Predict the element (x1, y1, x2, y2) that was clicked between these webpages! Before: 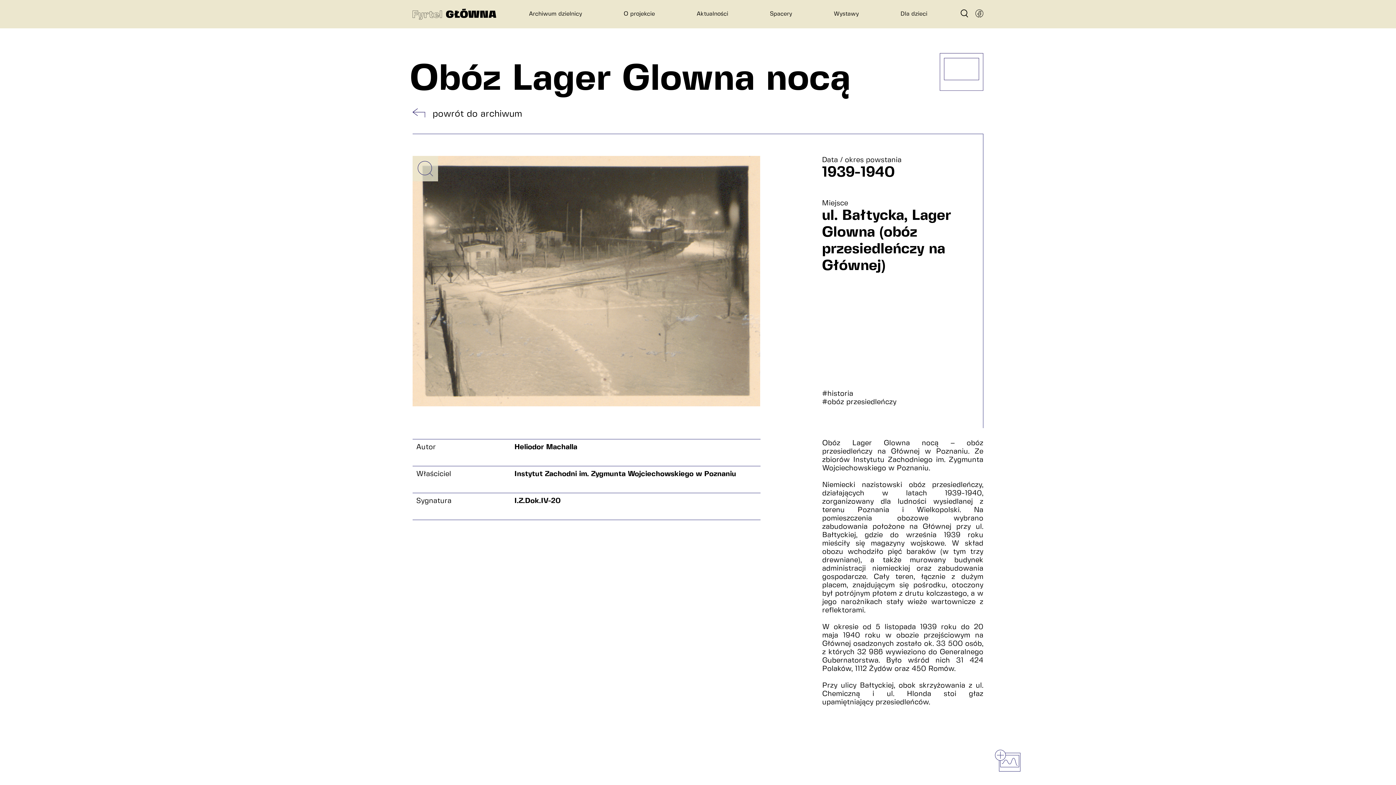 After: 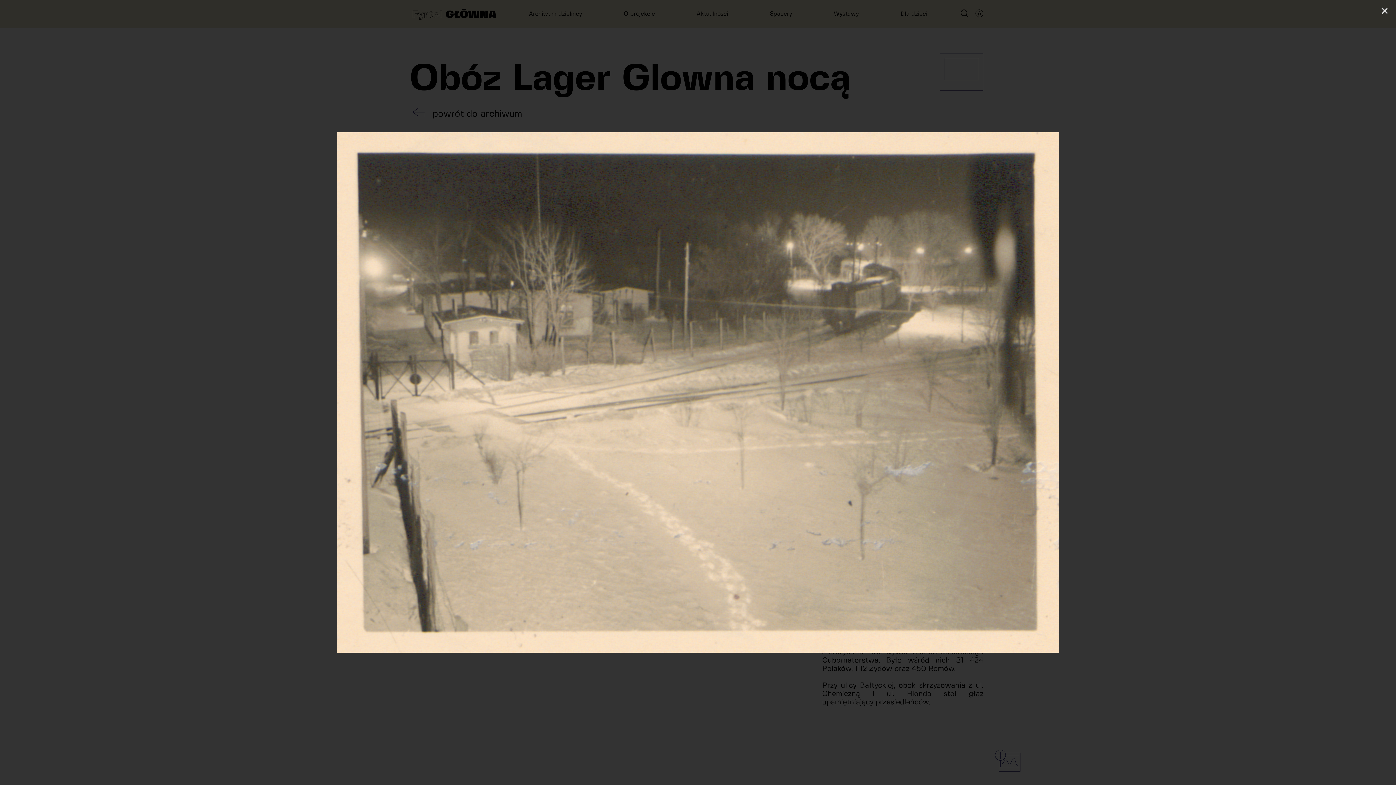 Action: label: Powiększ obrazek bbox: (412, 156, 438, 181)